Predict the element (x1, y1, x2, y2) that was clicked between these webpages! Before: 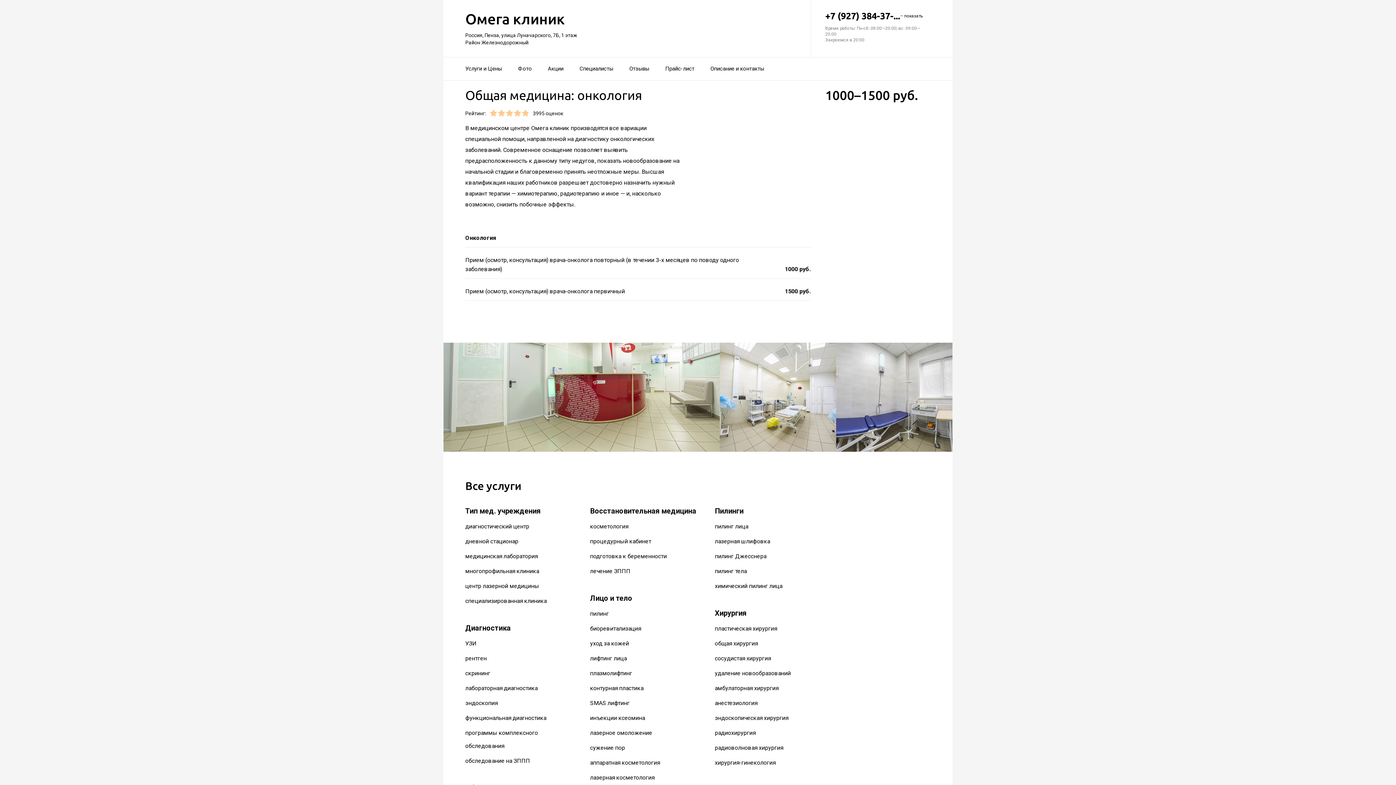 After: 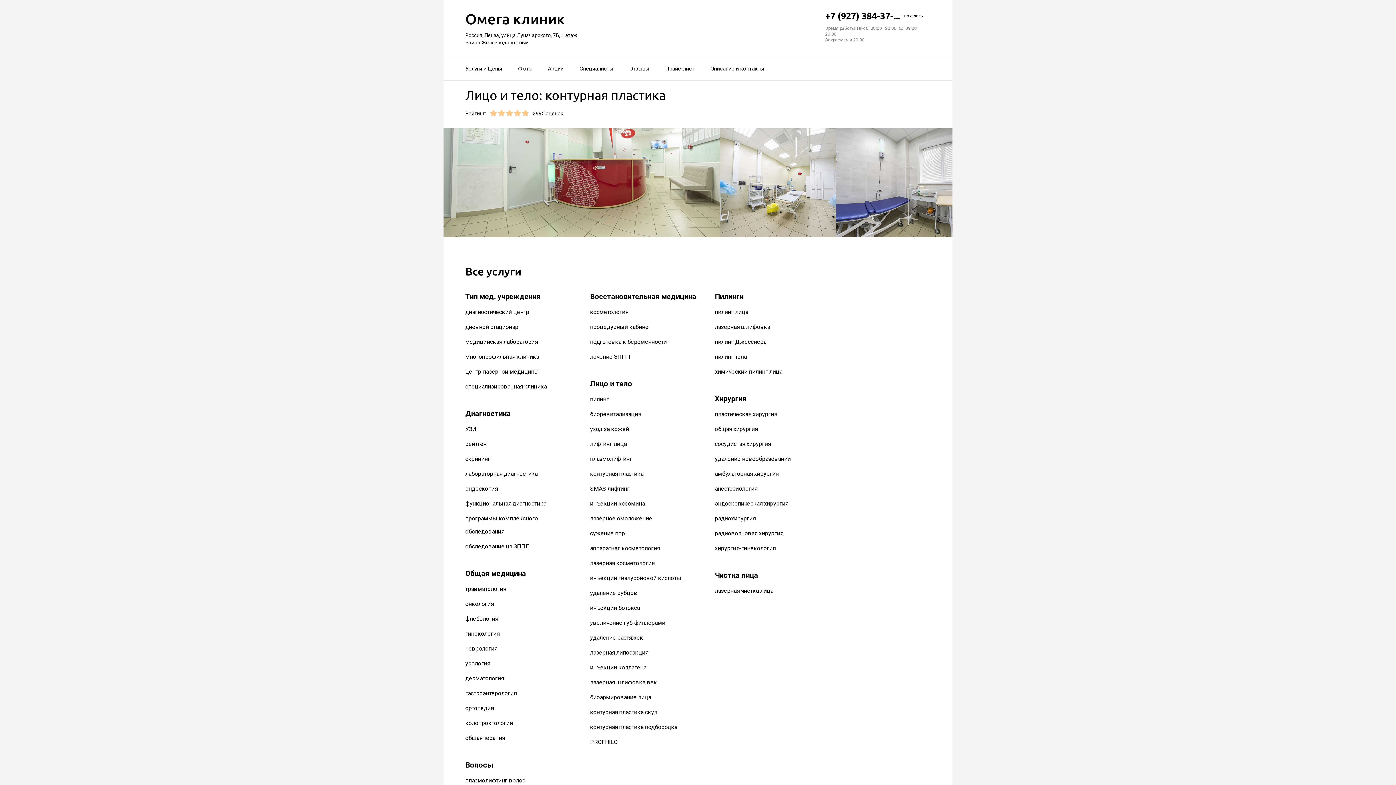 Action: bbox: (590, 685, 643, 692) label: контурная пластика